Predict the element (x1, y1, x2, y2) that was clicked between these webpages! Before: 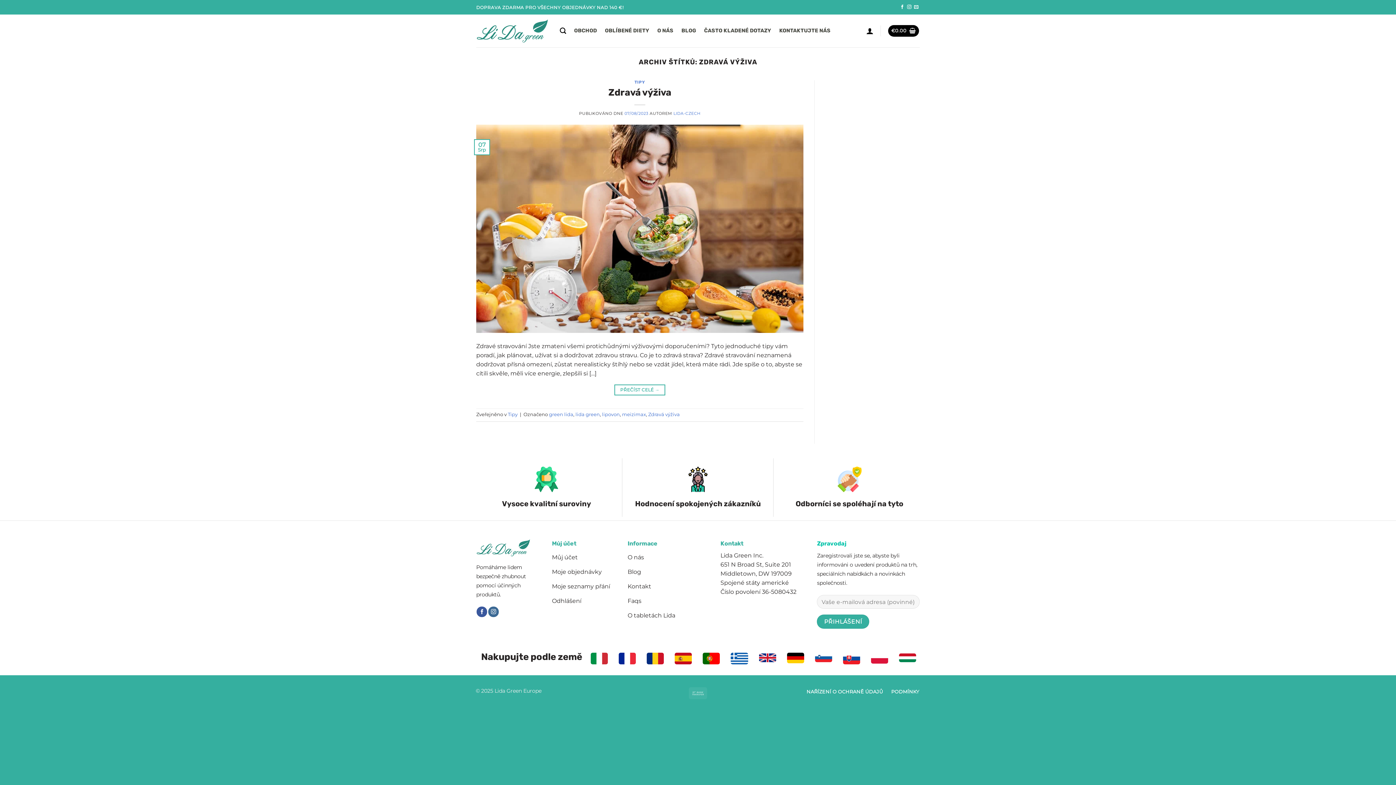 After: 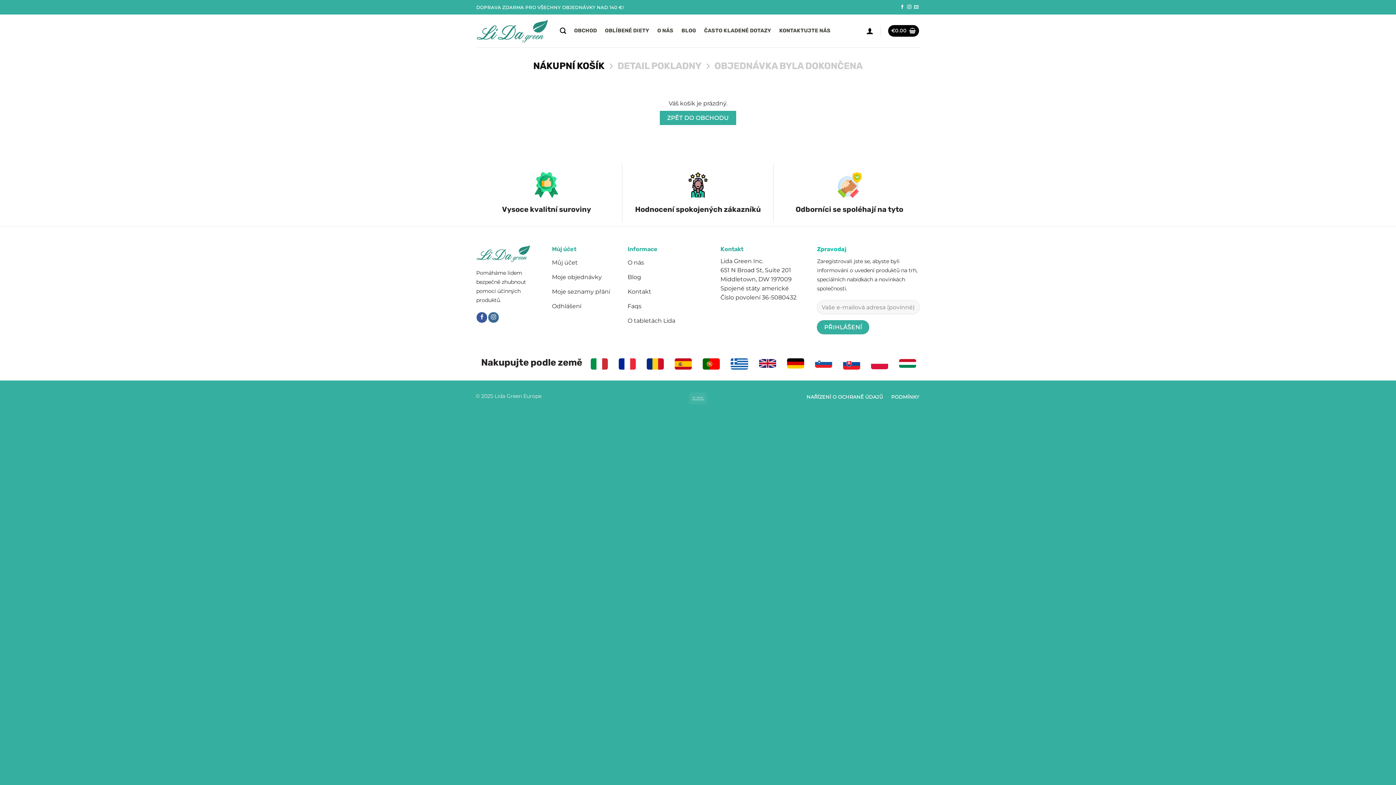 Action: label: €0.00  bbox: (888, 25, 919, 36)